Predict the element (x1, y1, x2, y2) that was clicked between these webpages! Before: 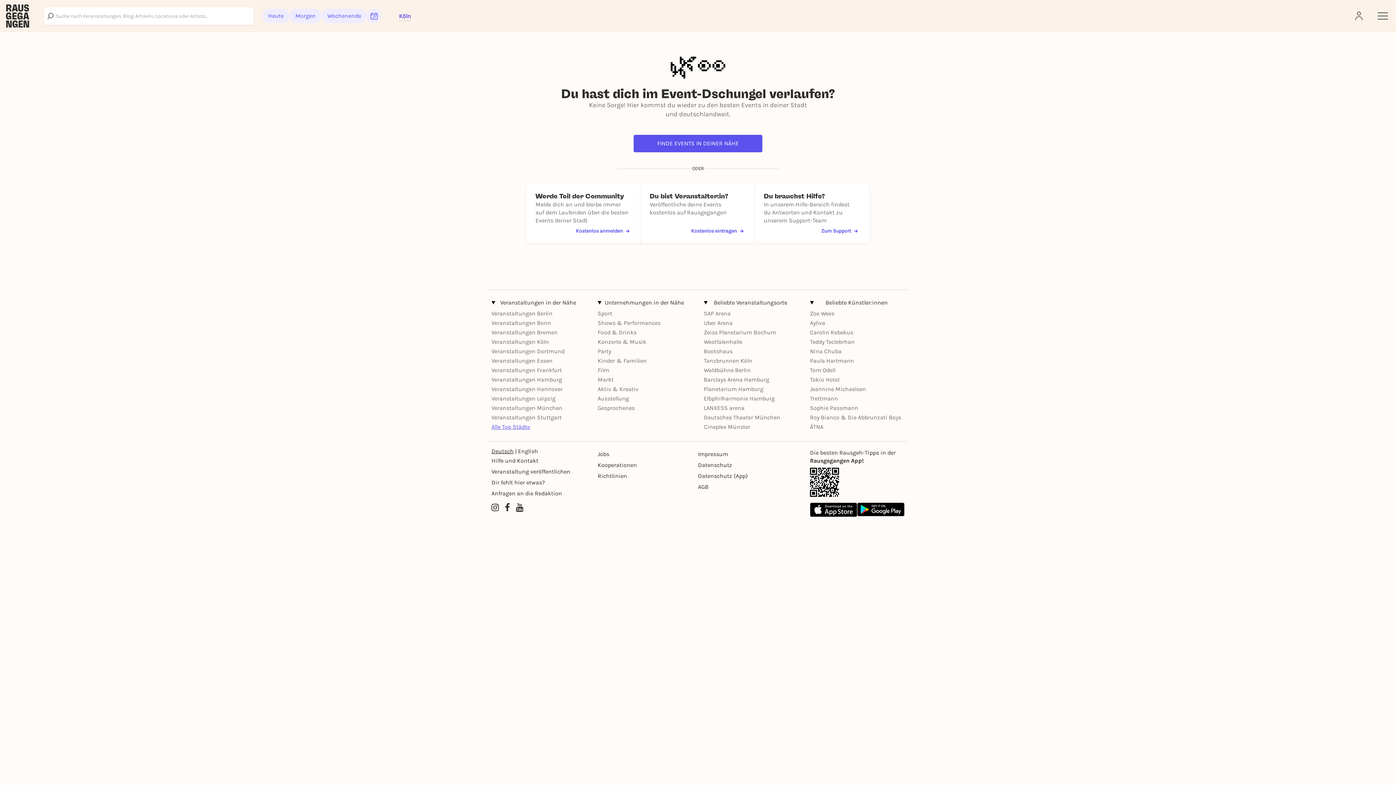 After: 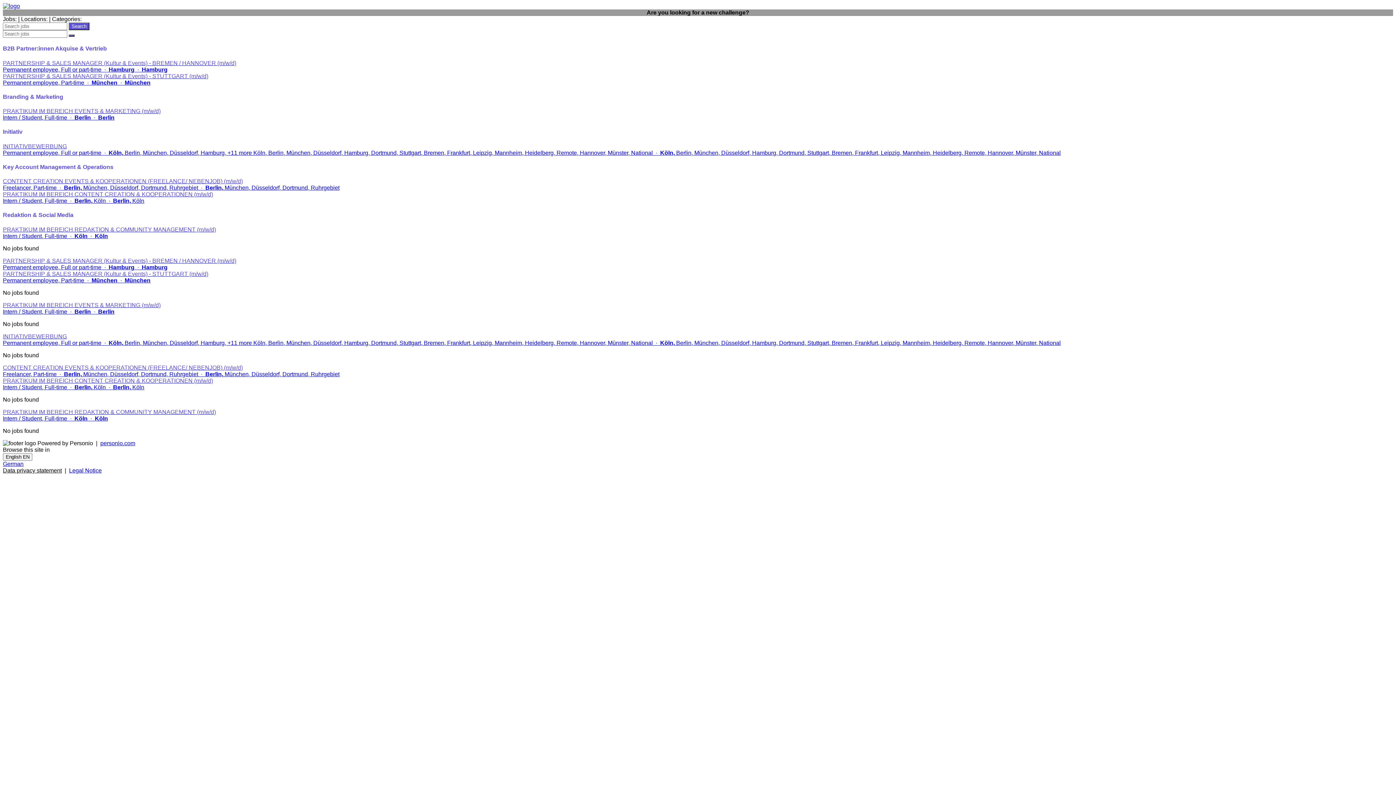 Action: bbox: (597, 450, 698, 458) label: Jobs